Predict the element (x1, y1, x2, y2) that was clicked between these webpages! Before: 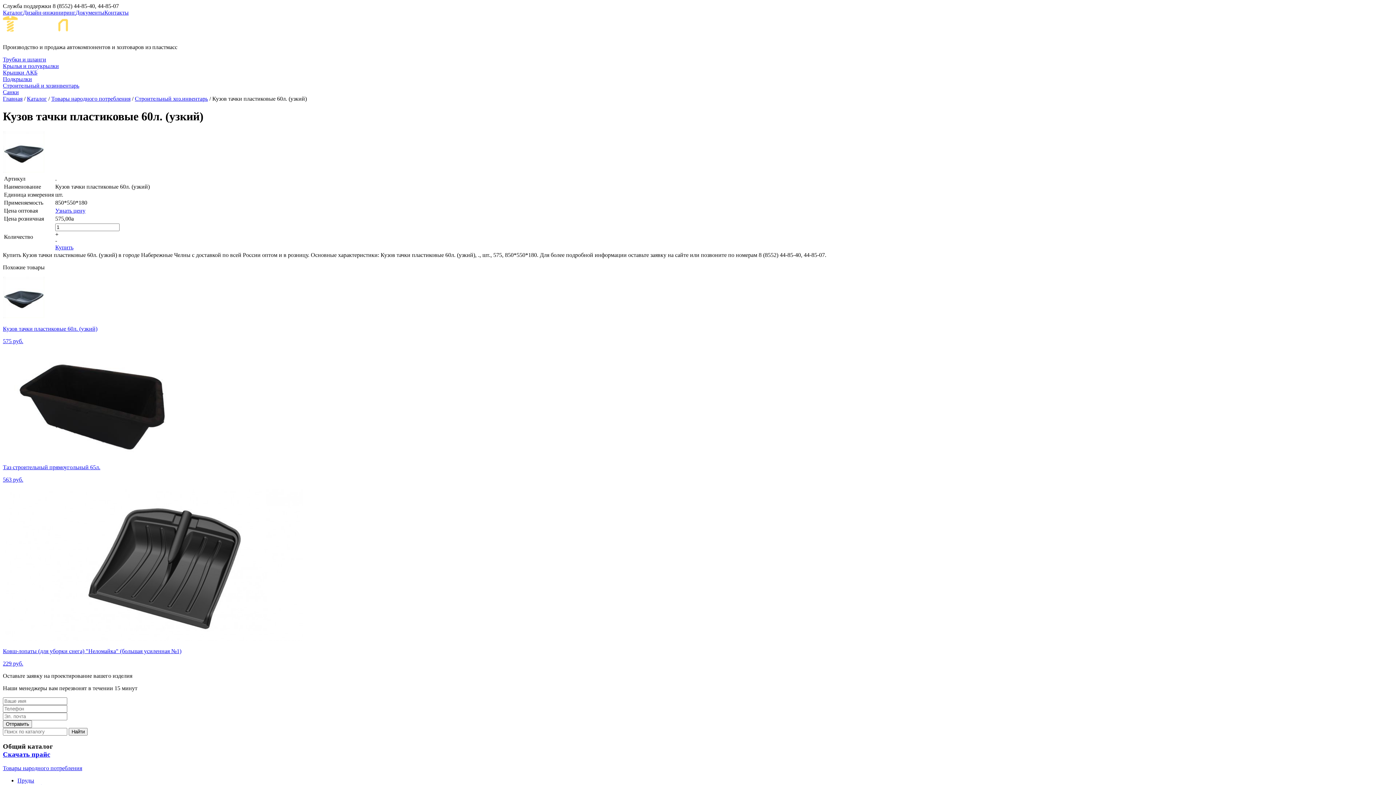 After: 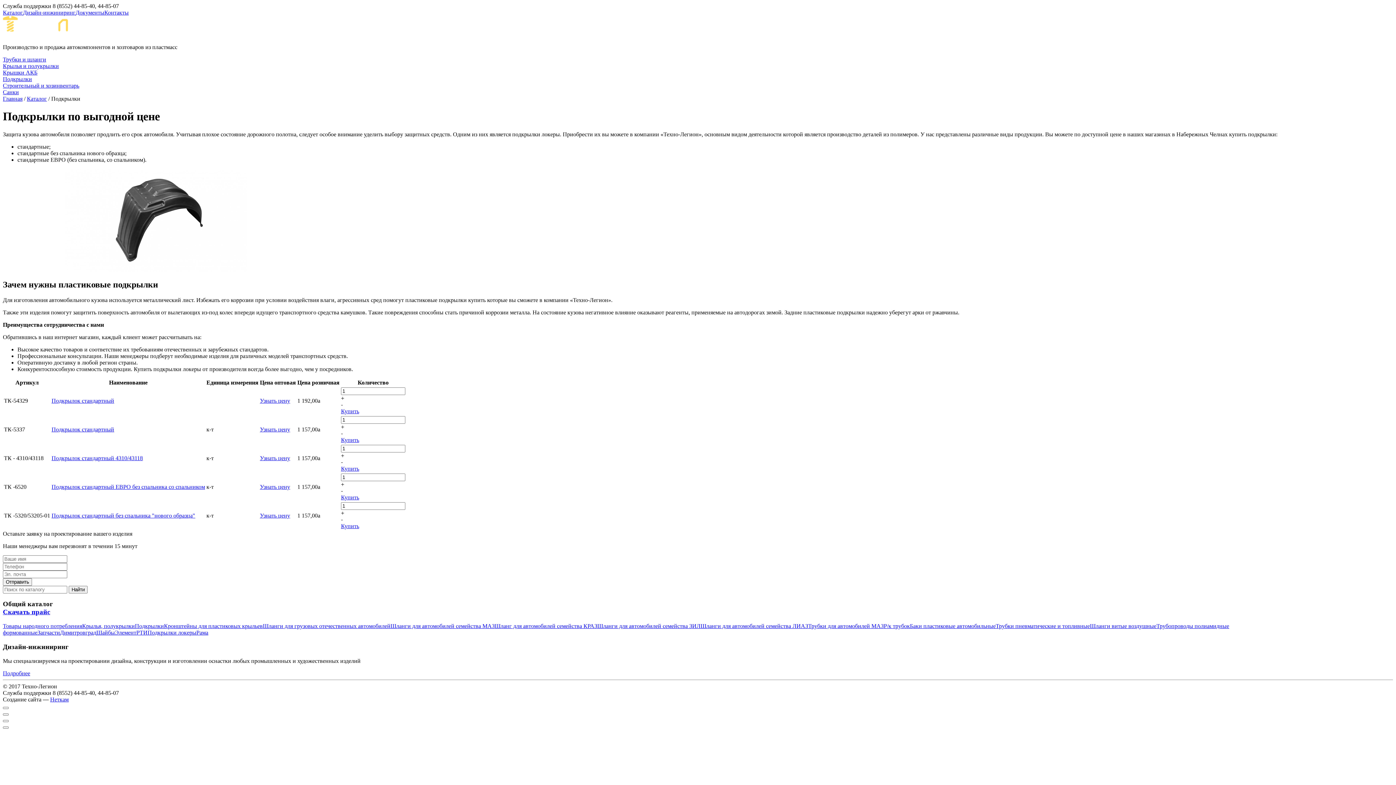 Action: bbox: (2, 76, 32, 82) label: Подкрылки